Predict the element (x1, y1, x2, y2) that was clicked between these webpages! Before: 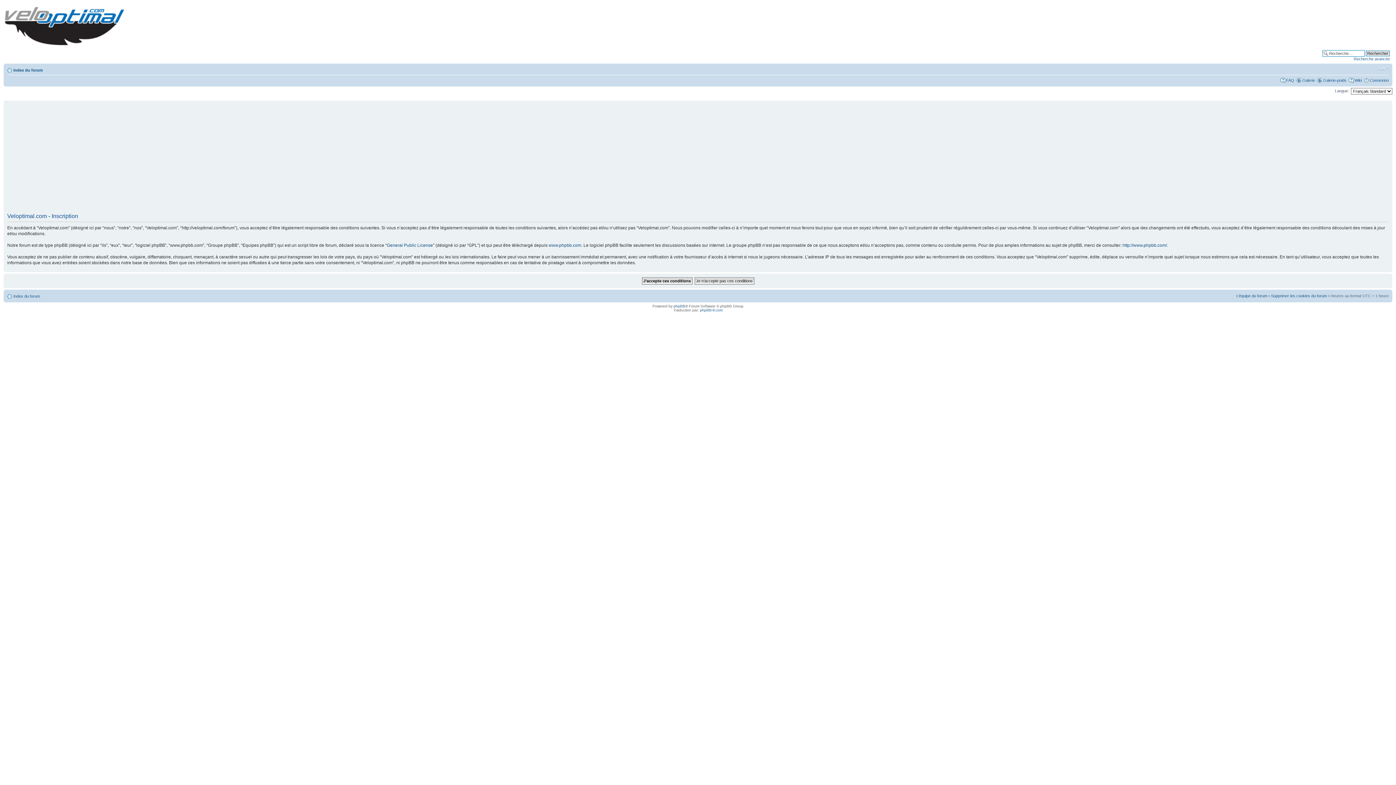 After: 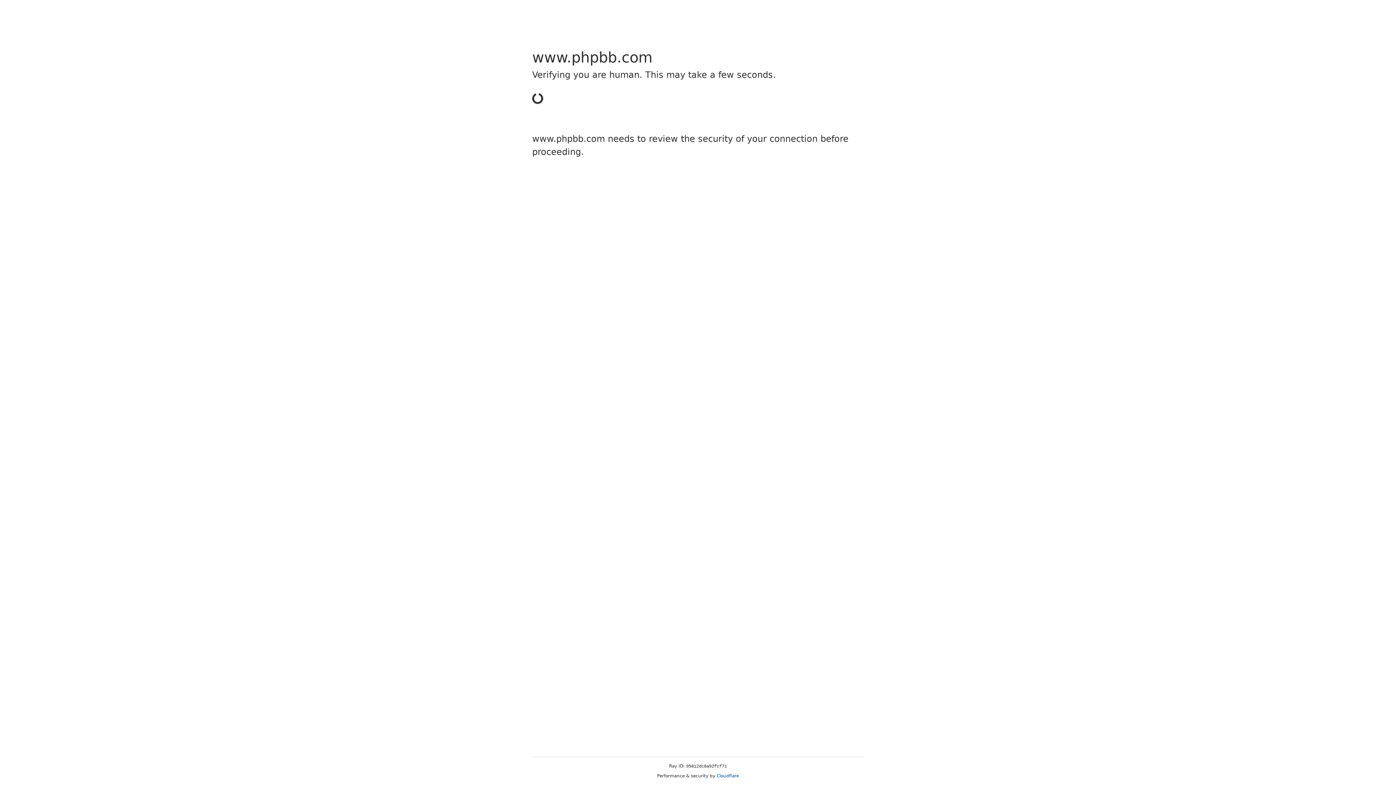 Action: label: http://www.phpbb.com/ bbox: (1122, 242, 1167, 247)